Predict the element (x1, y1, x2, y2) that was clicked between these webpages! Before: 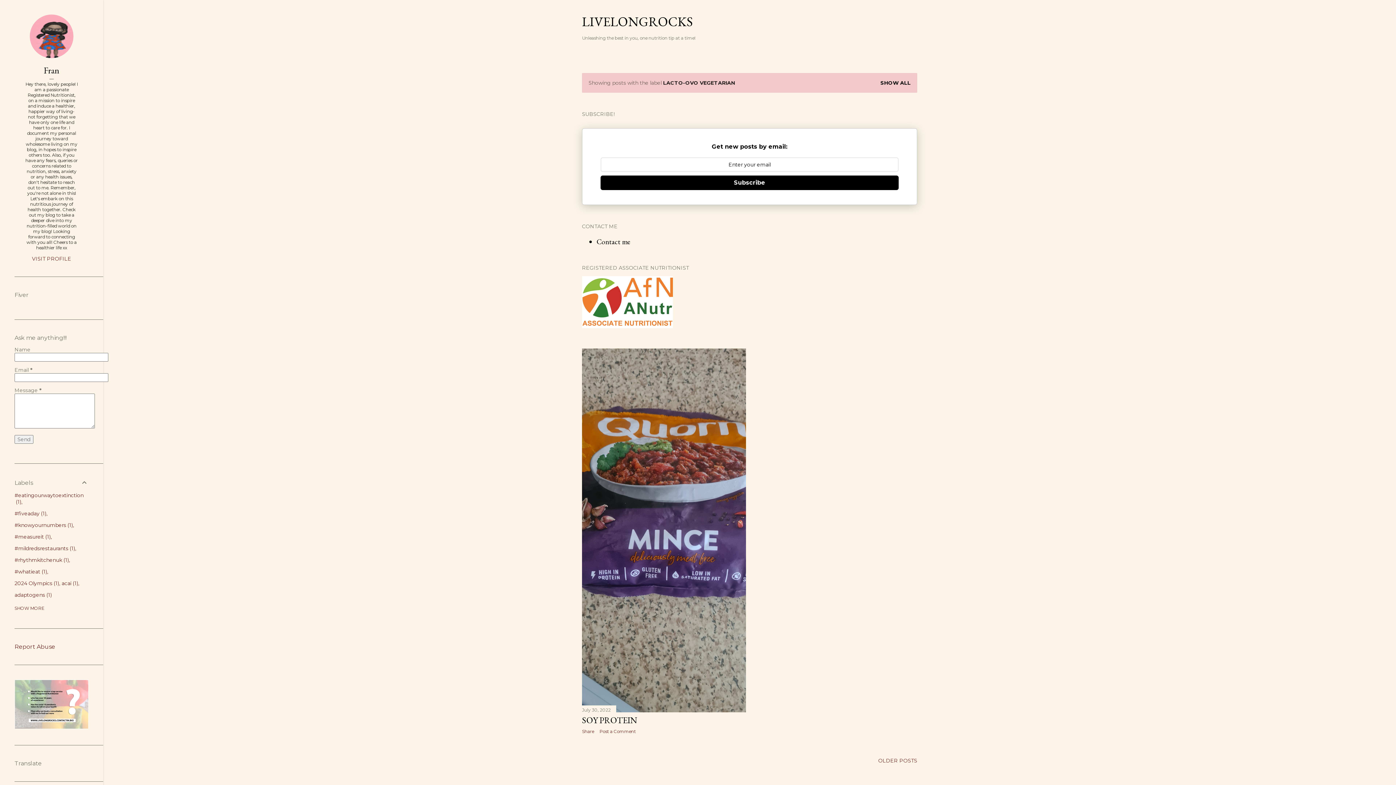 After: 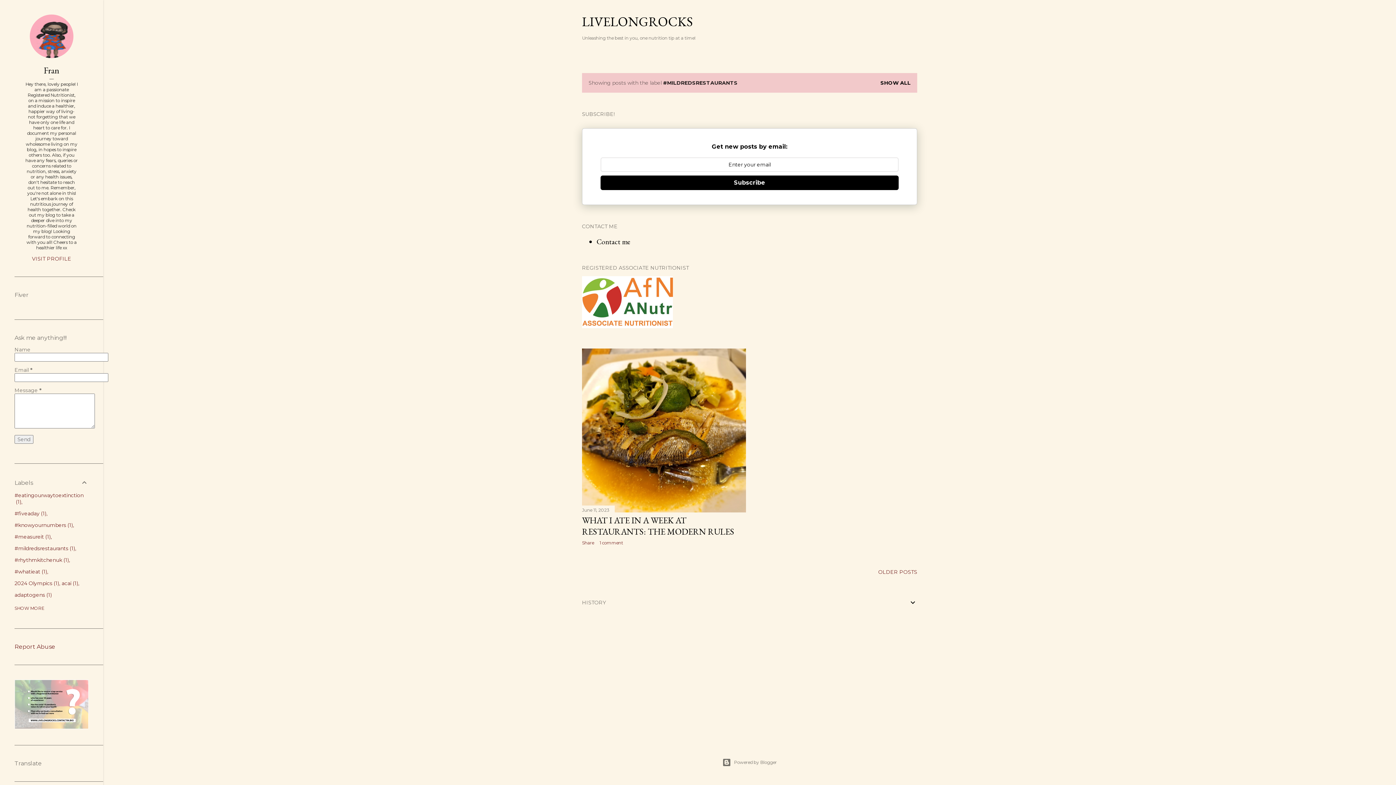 Action: label: #mildredsrestaurants1 bbox: (14, 545, 75, 552)